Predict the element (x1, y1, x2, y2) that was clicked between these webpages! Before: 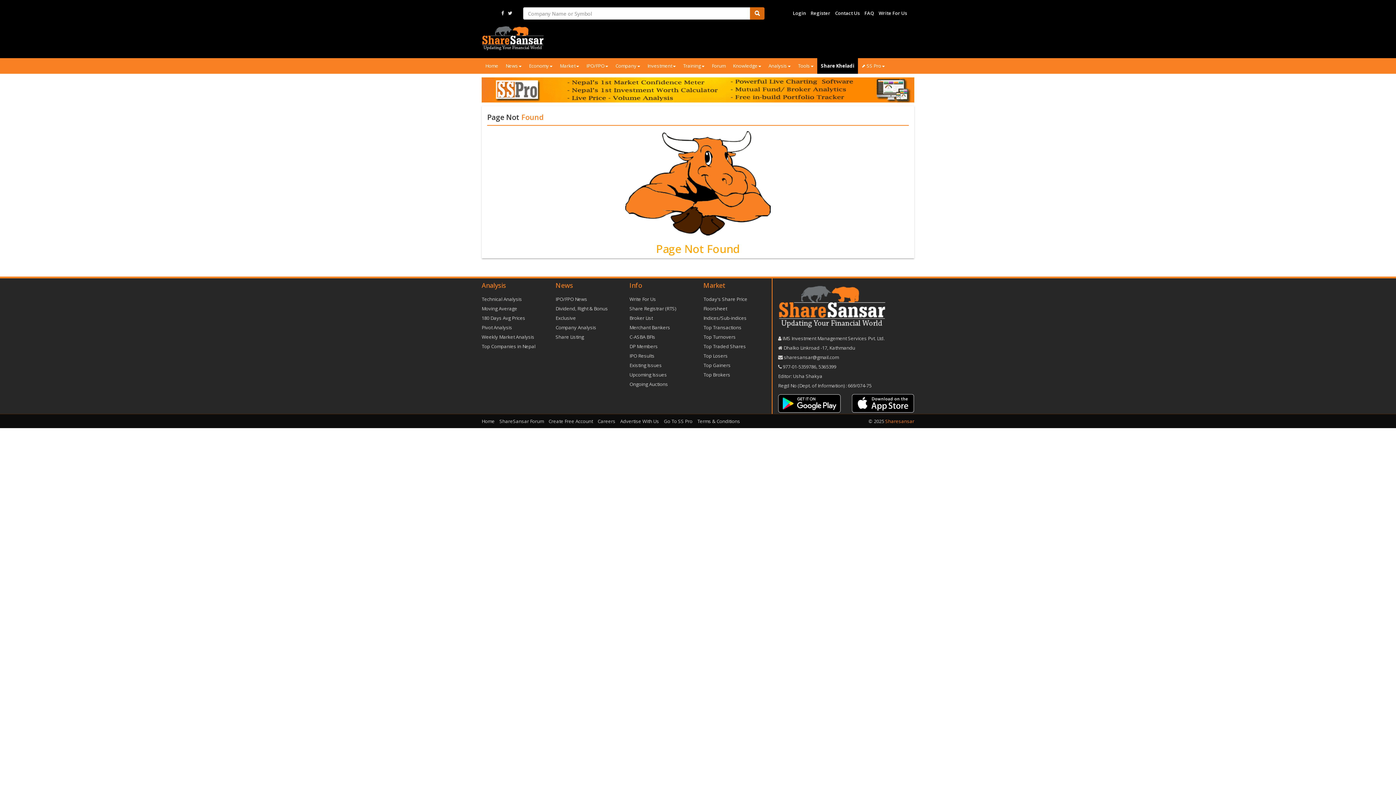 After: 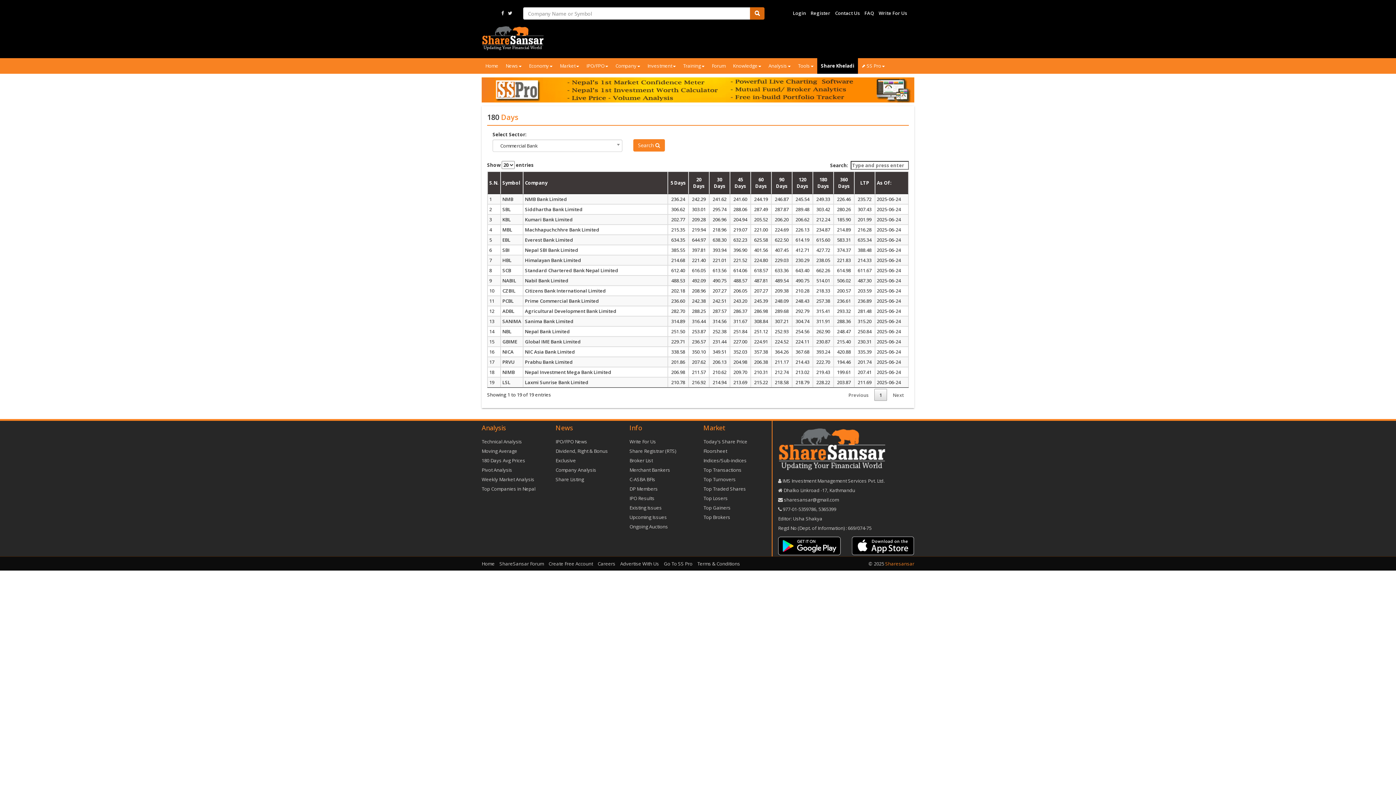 Action: bbox: (481, 314, 525, 321) label: 180 Days Avg Prices